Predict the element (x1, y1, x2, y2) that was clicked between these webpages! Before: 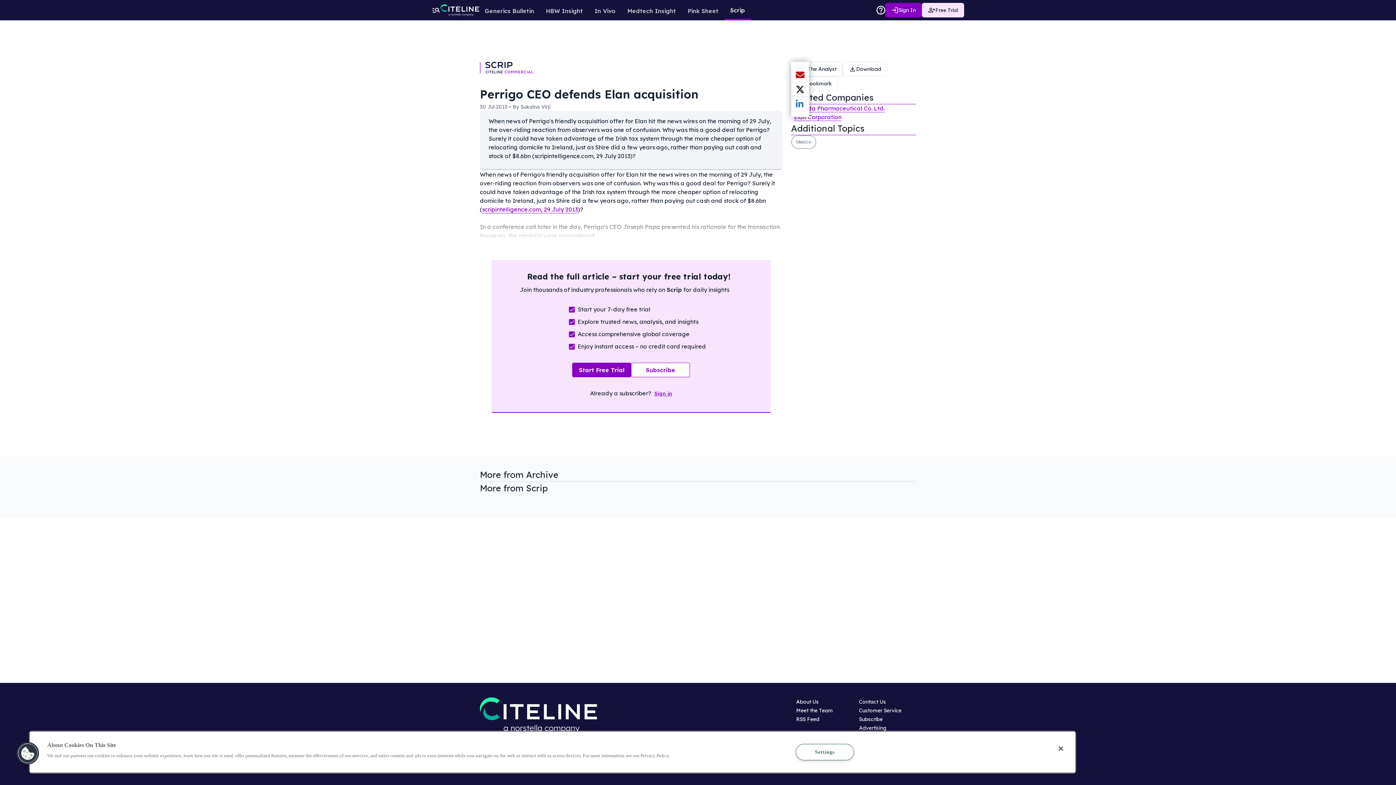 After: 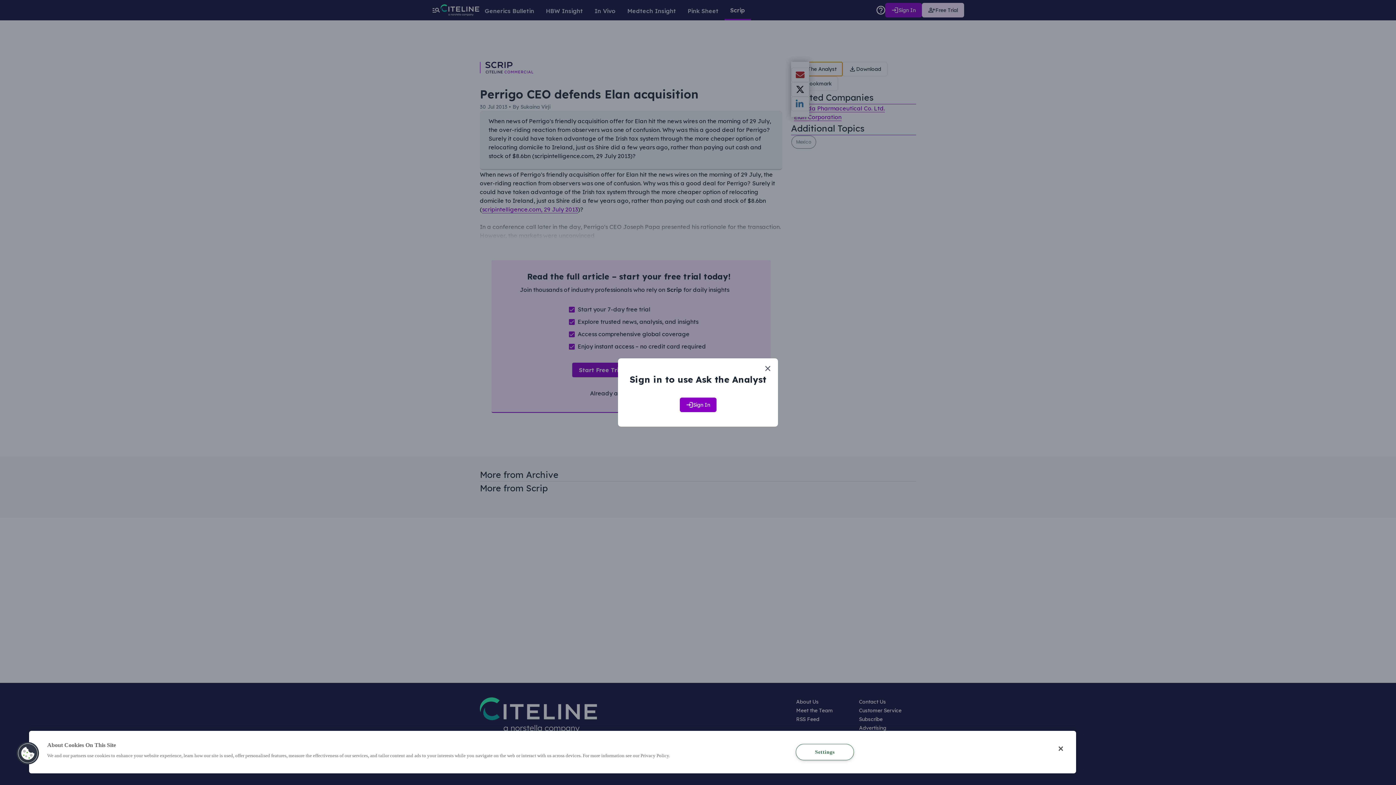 Action: label: Ask The Analyst bbox: (791, 61, 842, 76)